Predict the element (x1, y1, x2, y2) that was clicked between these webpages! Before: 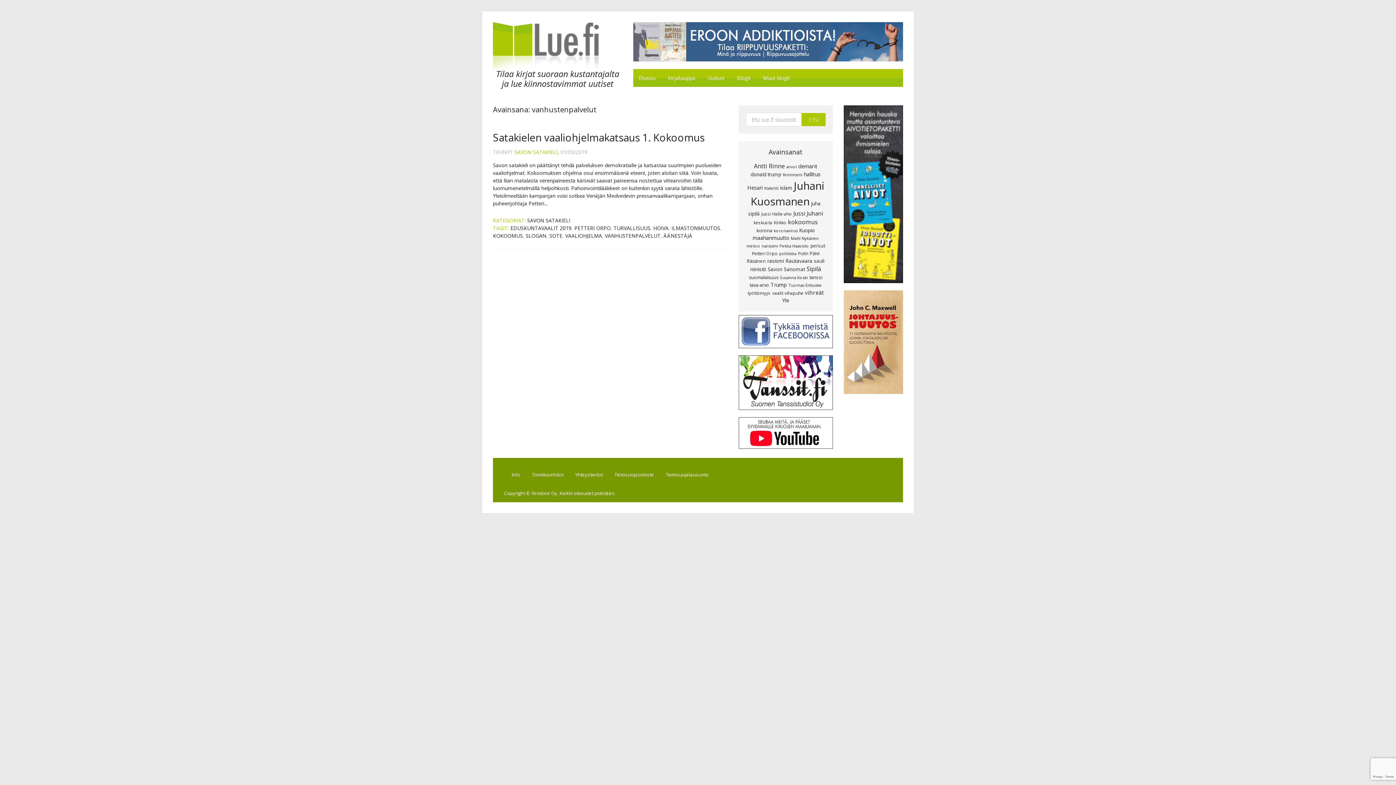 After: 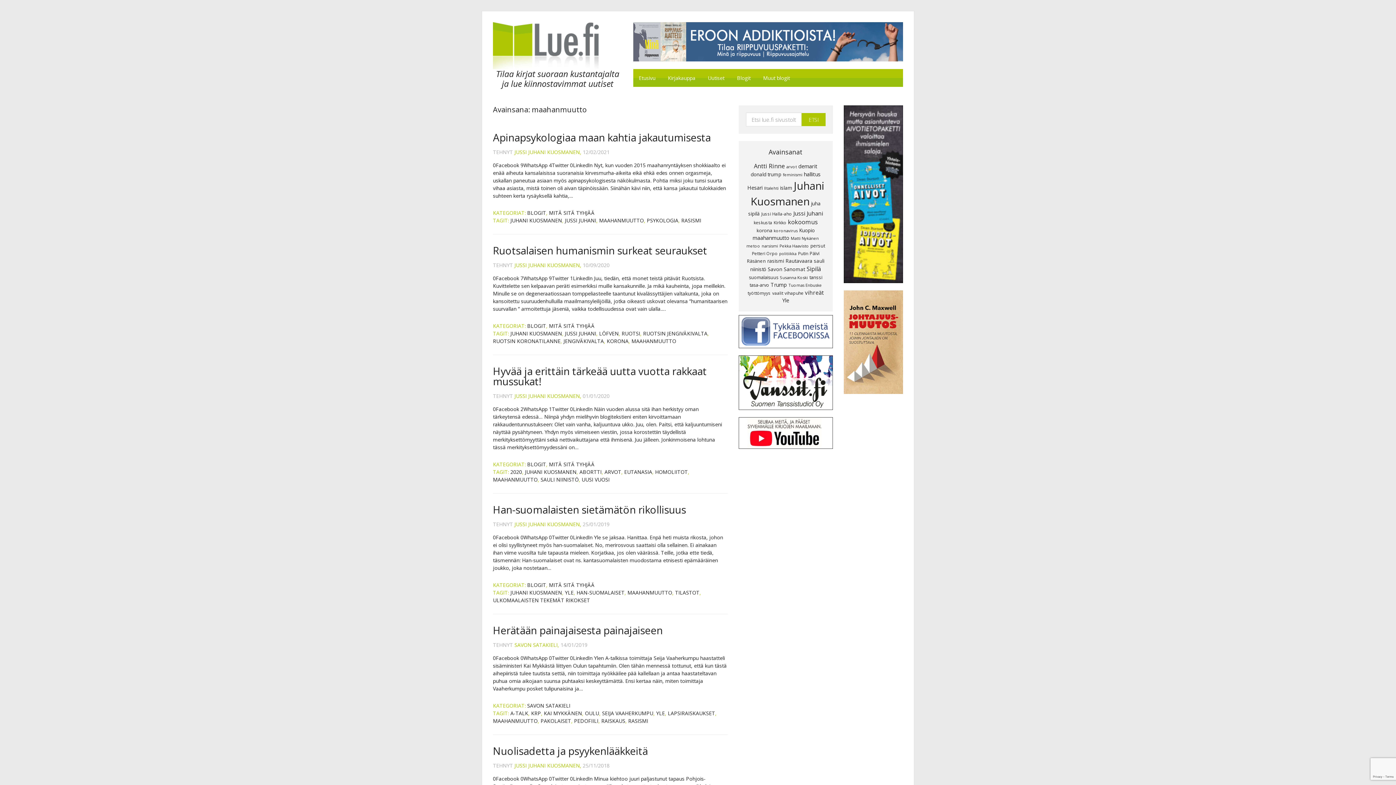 Action: bbox: (752, 234, 789, 241) label: maahanmuutto (13 kohdetta)